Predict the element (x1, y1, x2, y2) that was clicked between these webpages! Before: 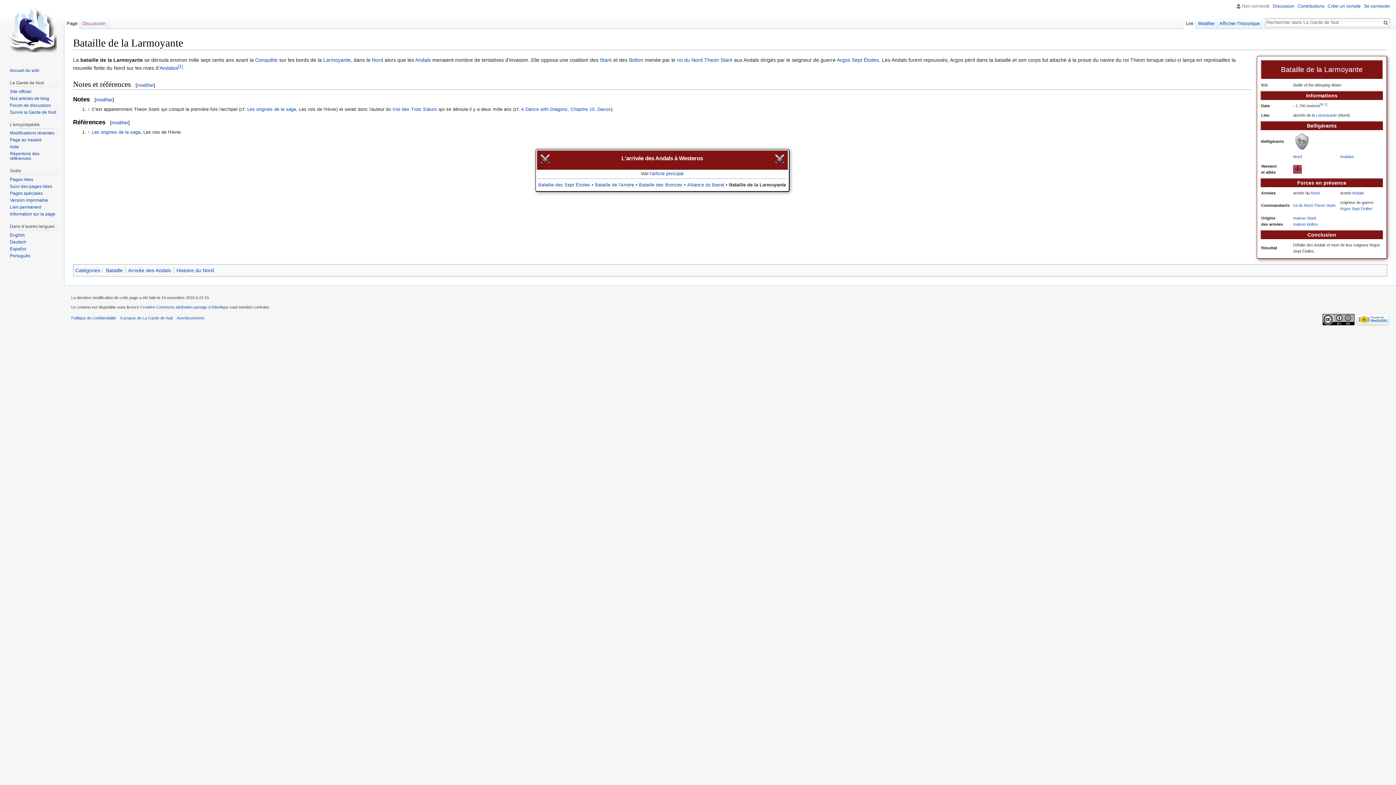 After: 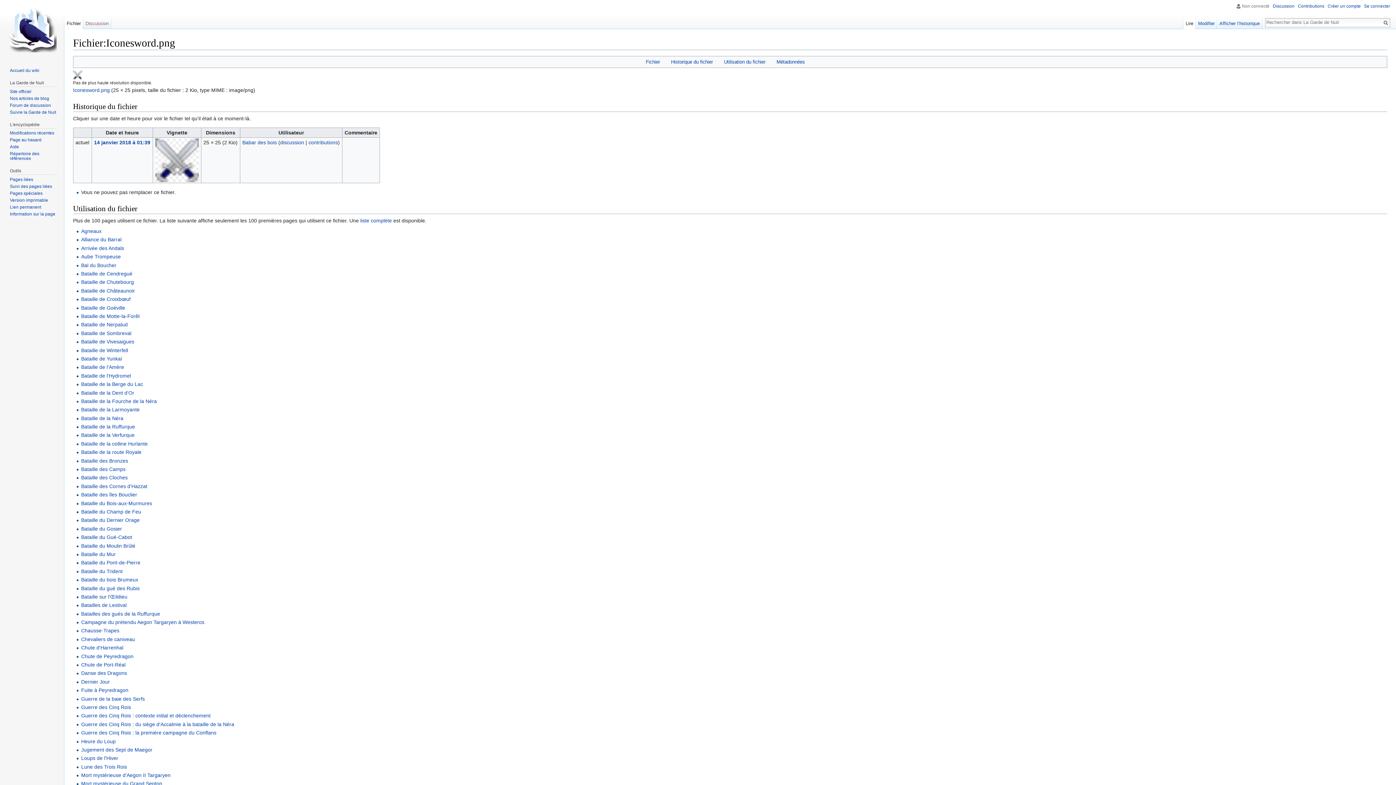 Action: bbox: (540, 155, 549, 161)